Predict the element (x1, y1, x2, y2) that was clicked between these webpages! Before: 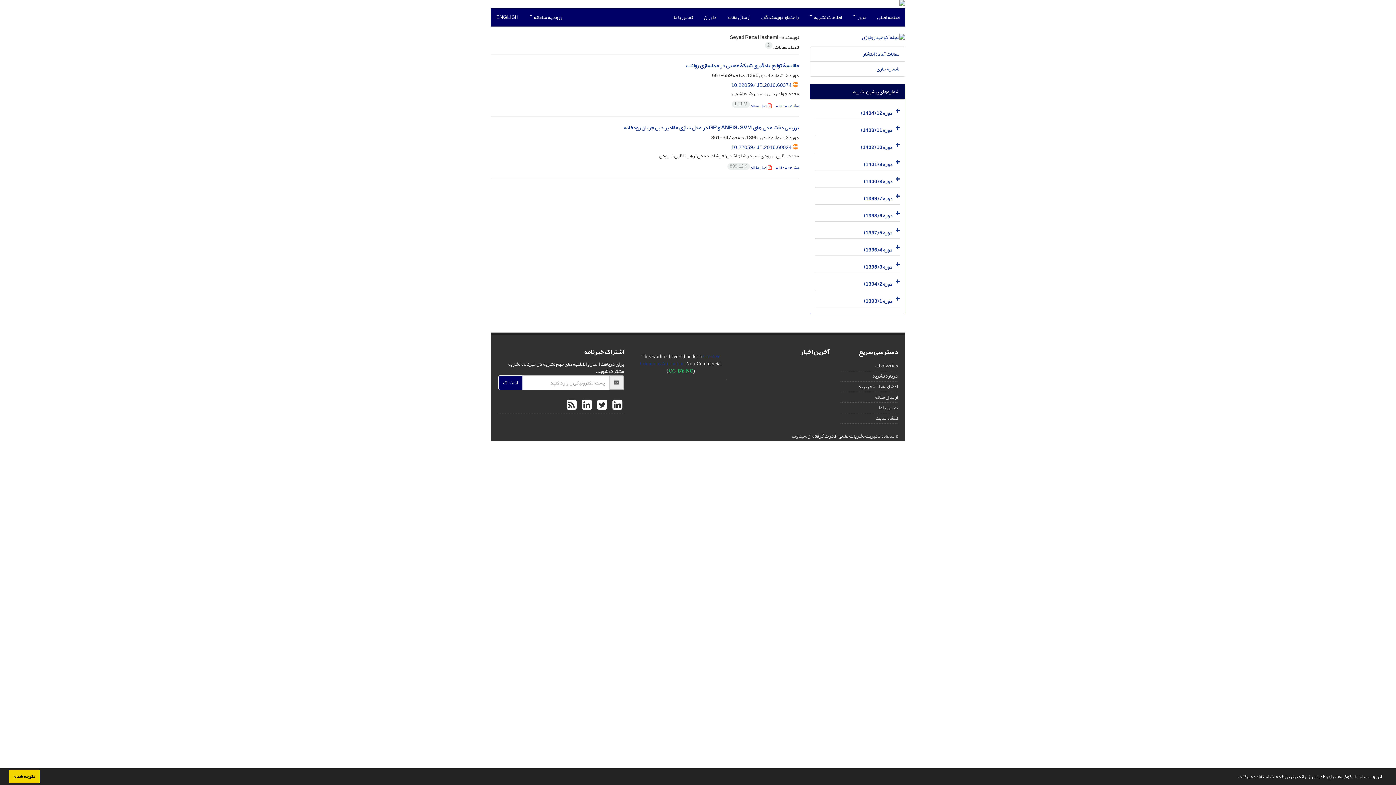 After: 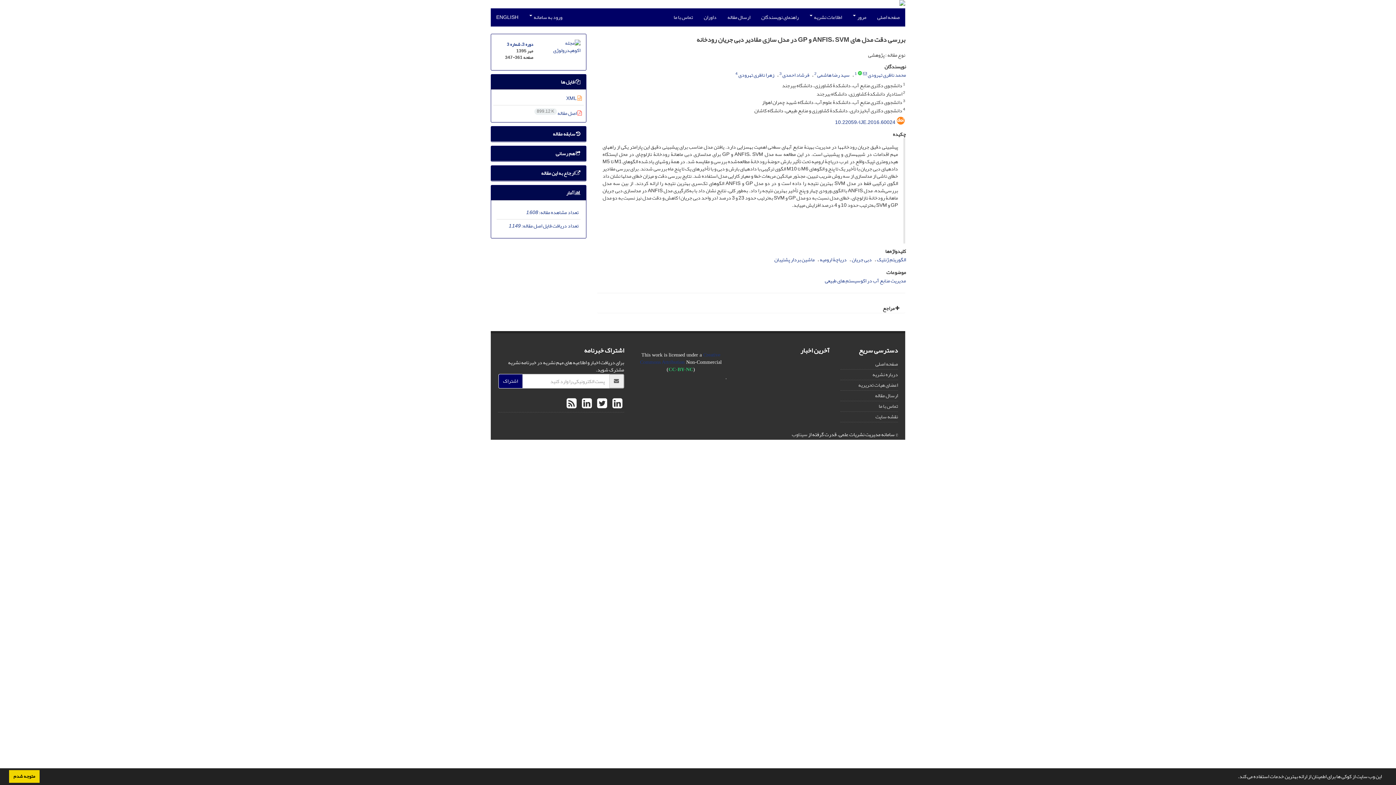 Action: bbox: (776, 163, 799, 172) label: مشاهده مقاله